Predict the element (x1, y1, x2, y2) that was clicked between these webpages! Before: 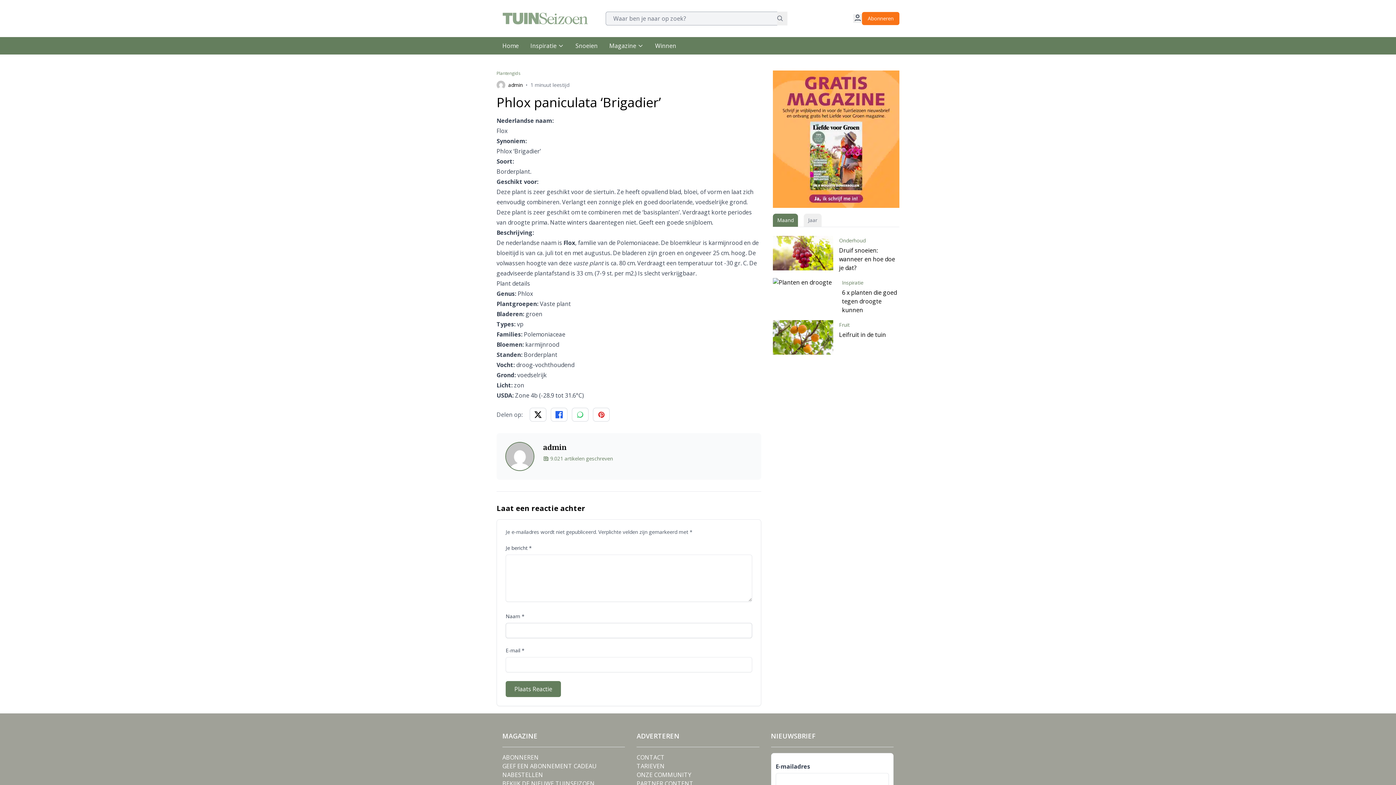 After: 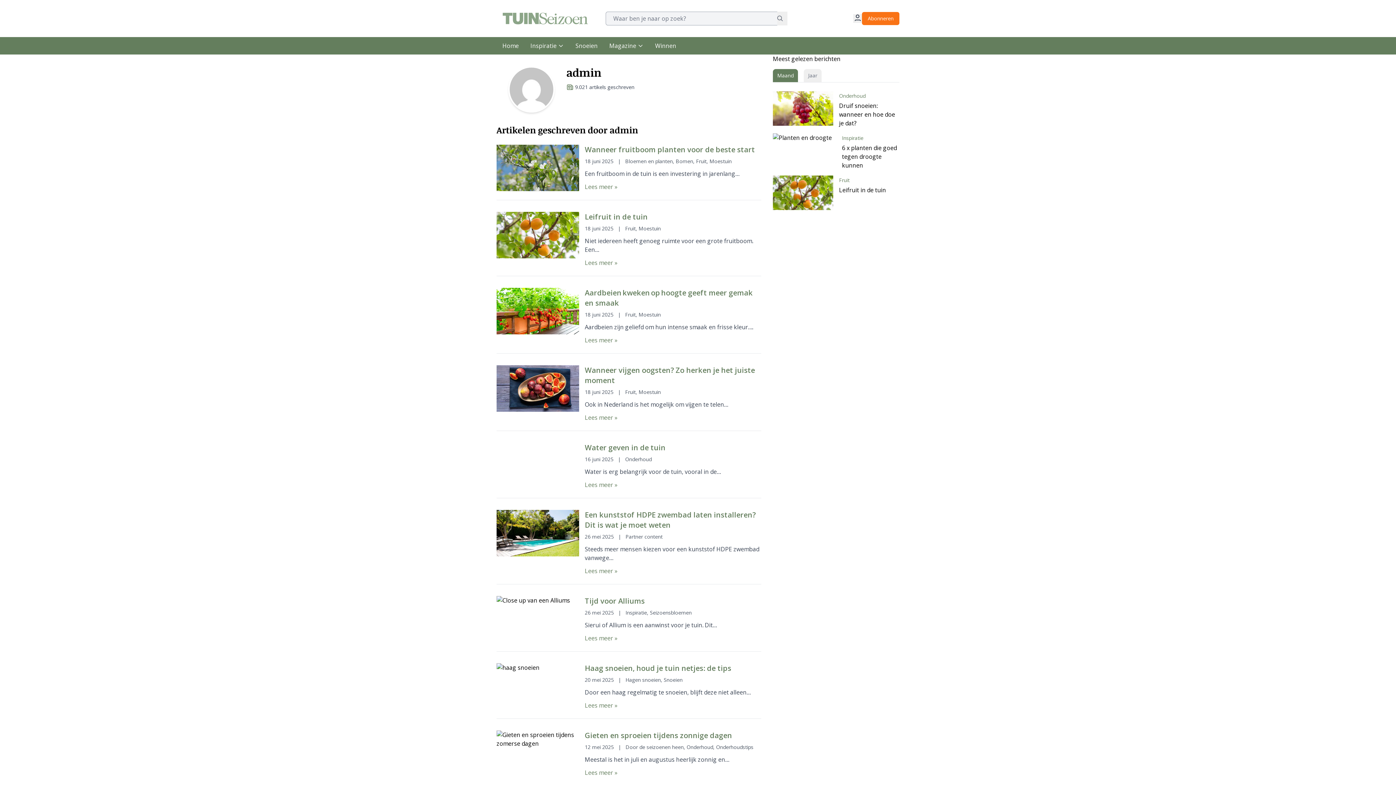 Action: bbox: (496, 80, 522, 89) label: admin